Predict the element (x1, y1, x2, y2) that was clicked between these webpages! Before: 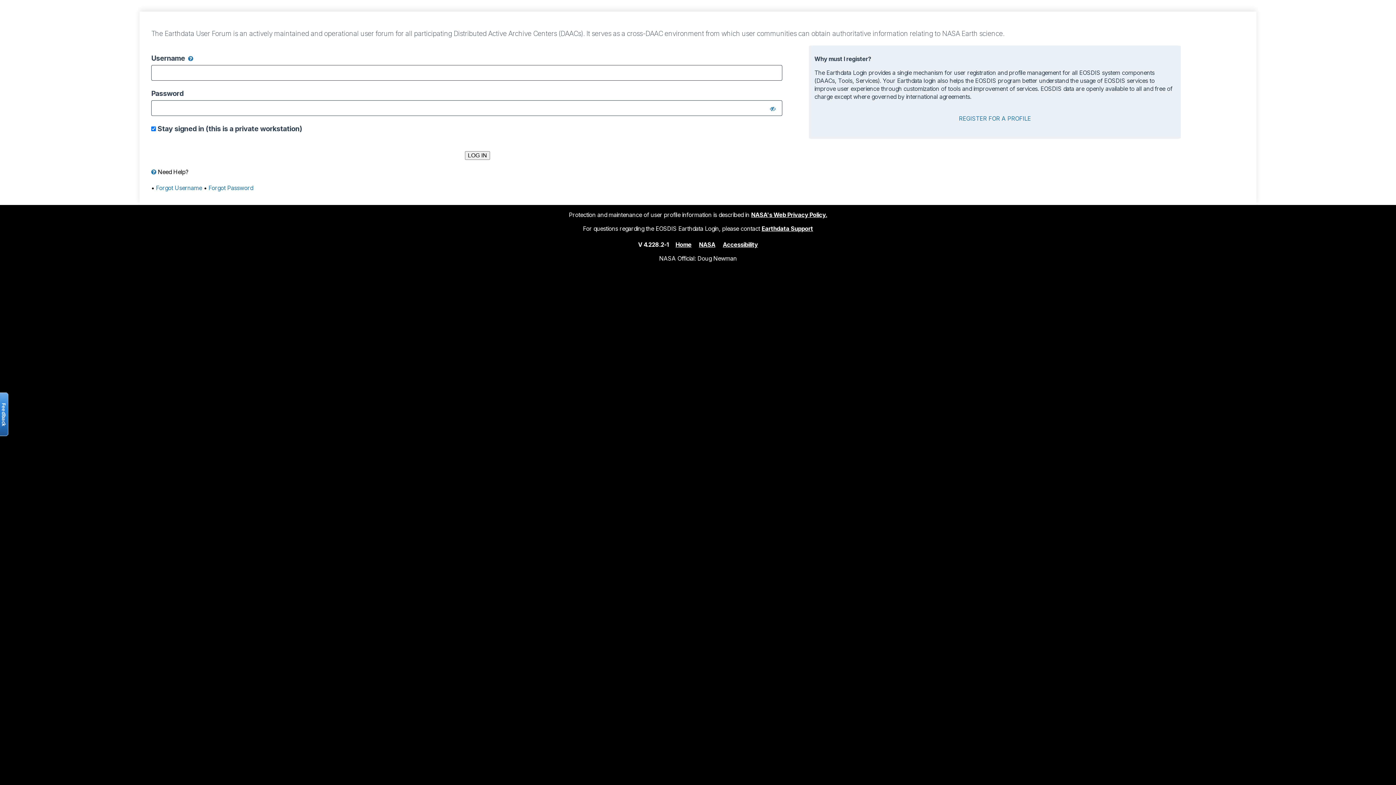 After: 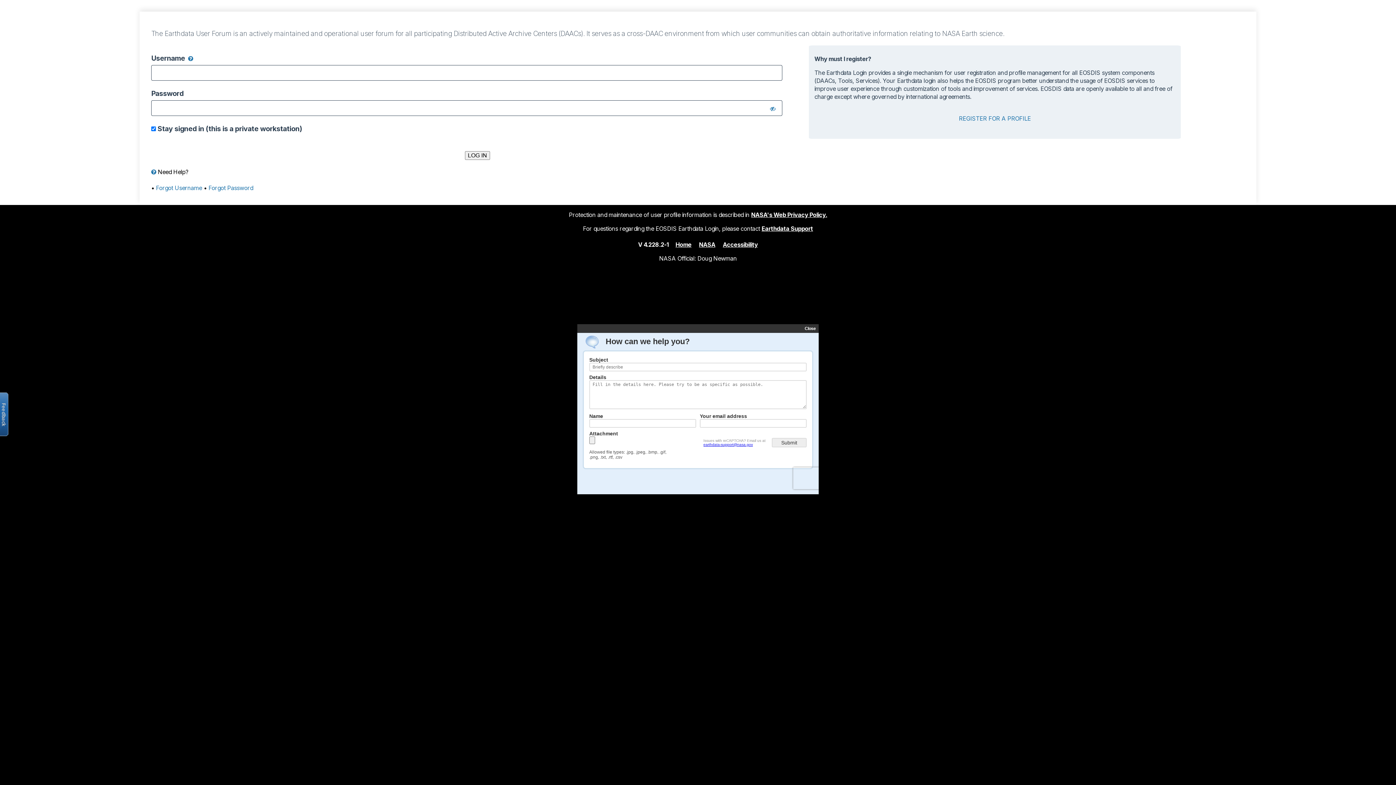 Action: label: Earthdata Support bbox: (761, 224, 813, 232)